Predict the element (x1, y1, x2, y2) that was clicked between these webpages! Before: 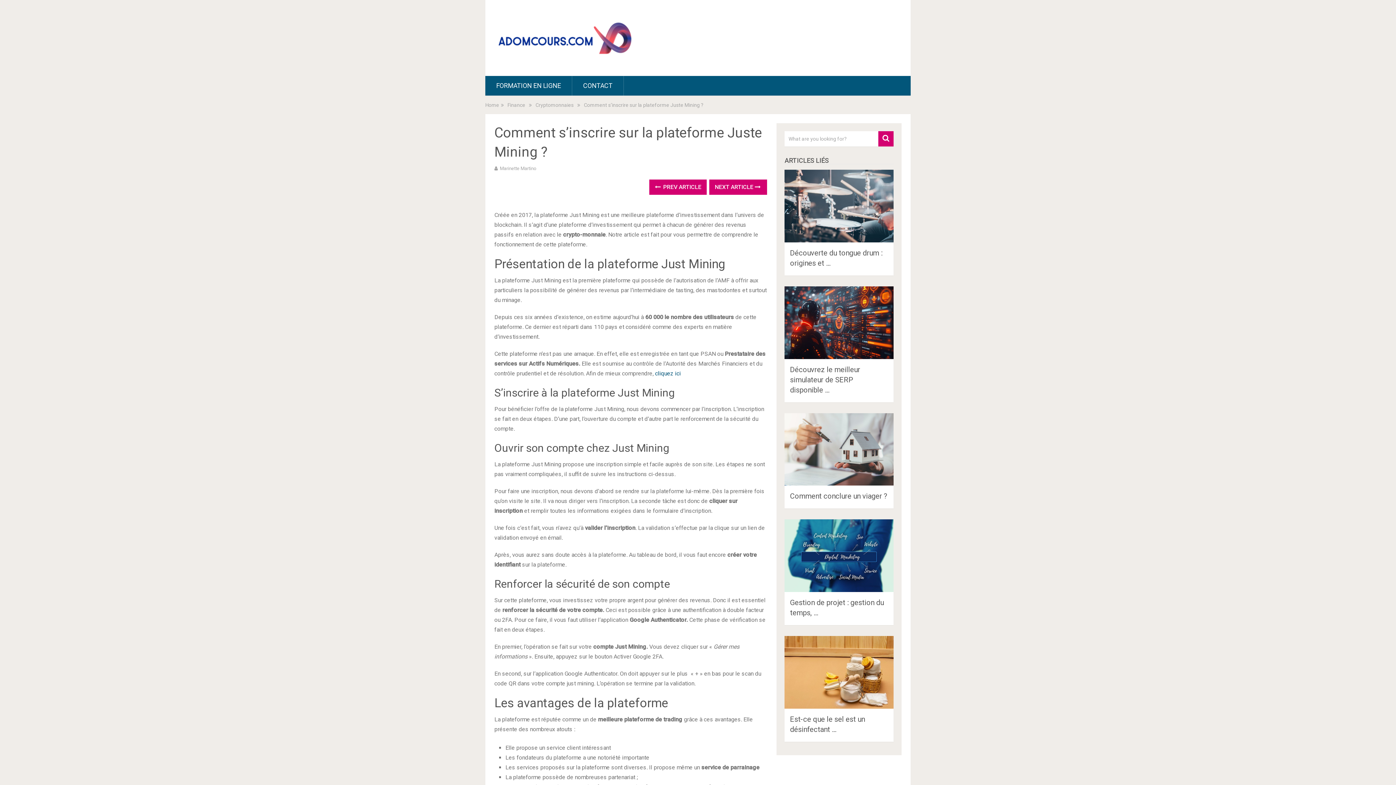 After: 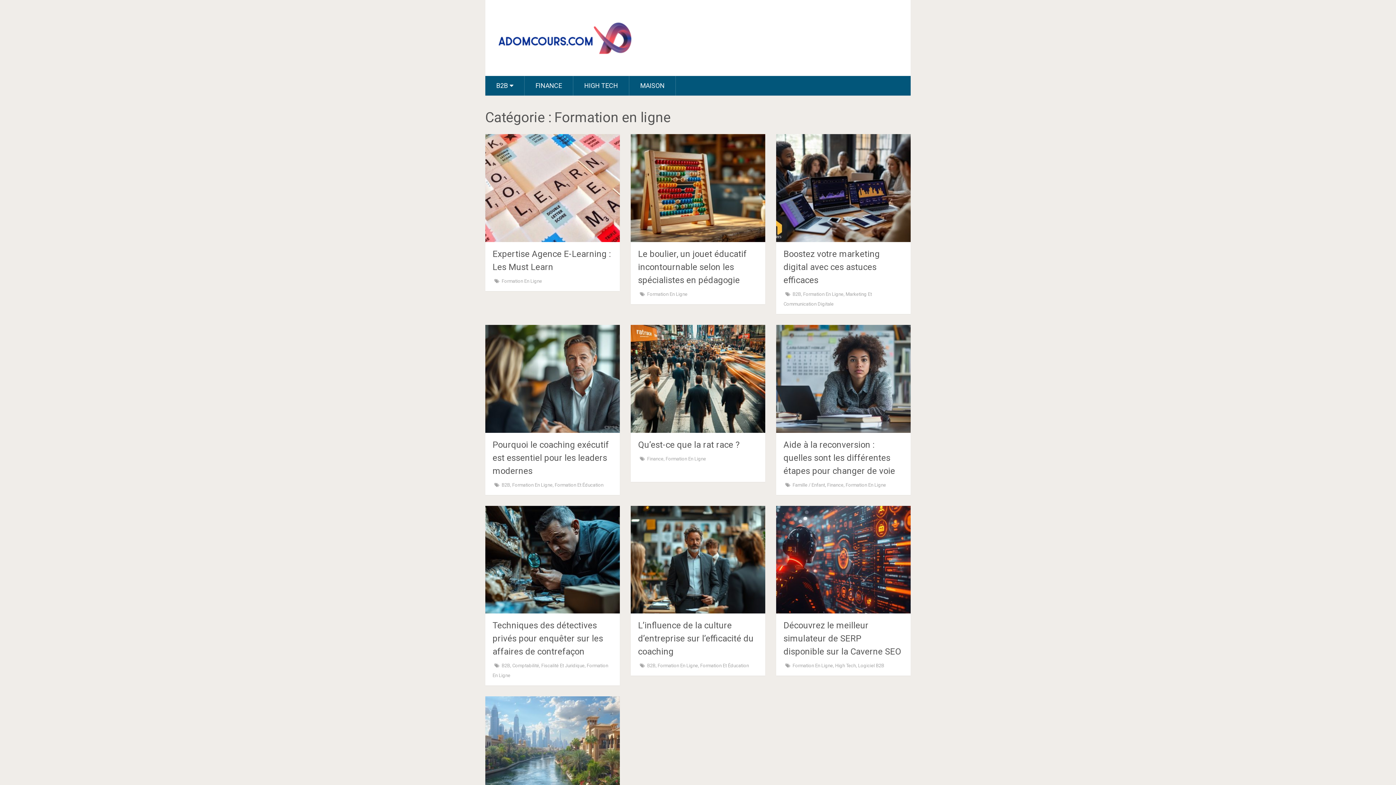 Action: bbox: (485, 76, 572, 95) label: FORMATION EN LIGNE